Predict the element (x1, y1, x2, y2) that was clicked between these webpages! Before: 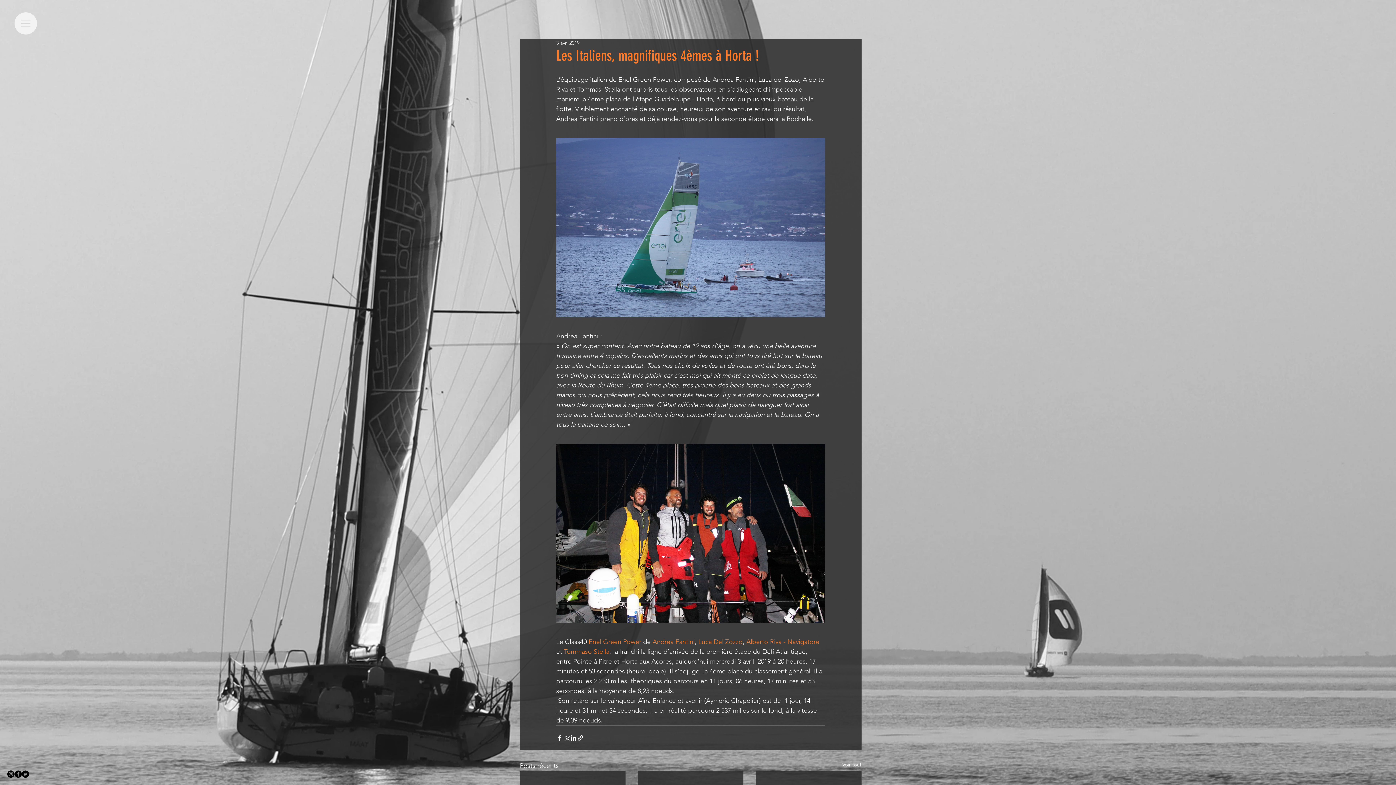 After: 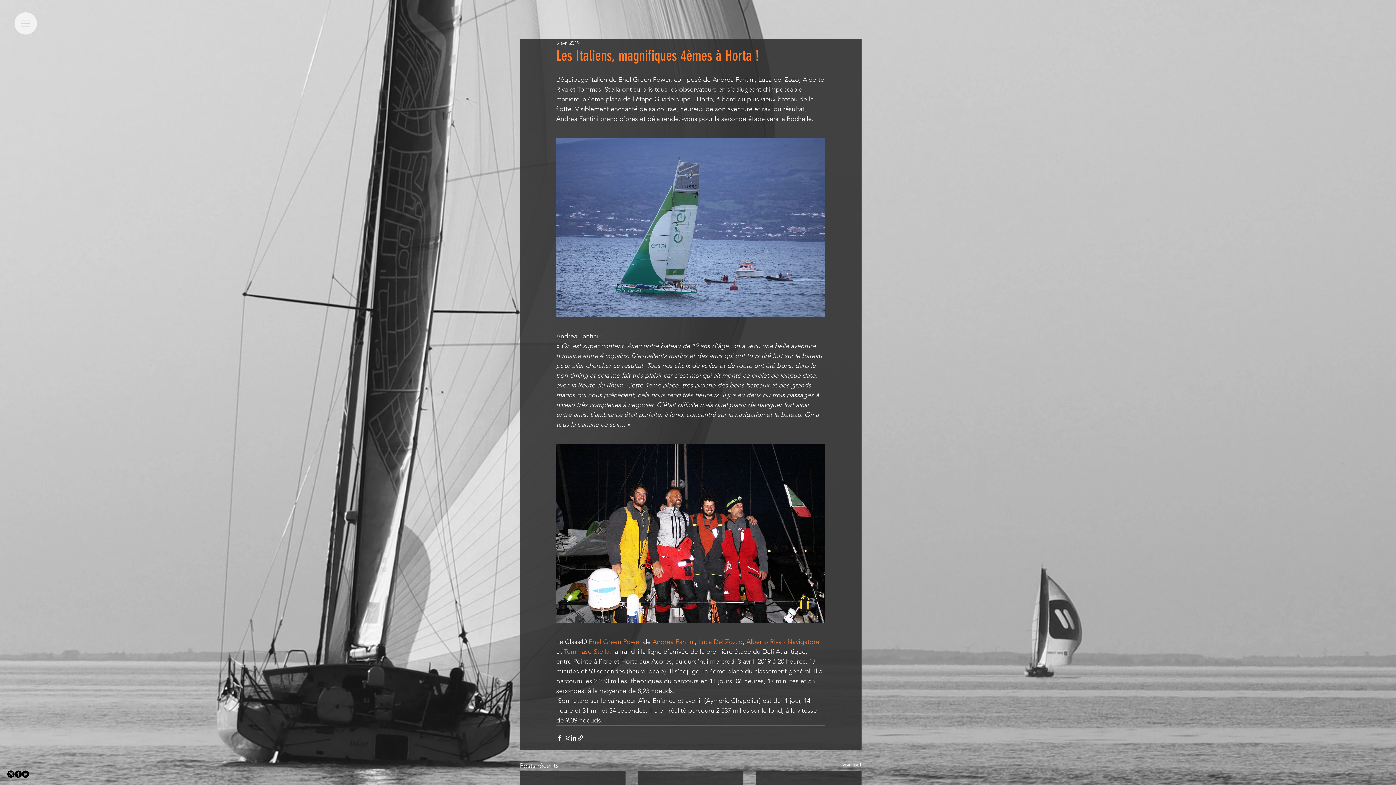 Action: bbox: (7, 770, 14, 778) label: Instagram - Black Circle